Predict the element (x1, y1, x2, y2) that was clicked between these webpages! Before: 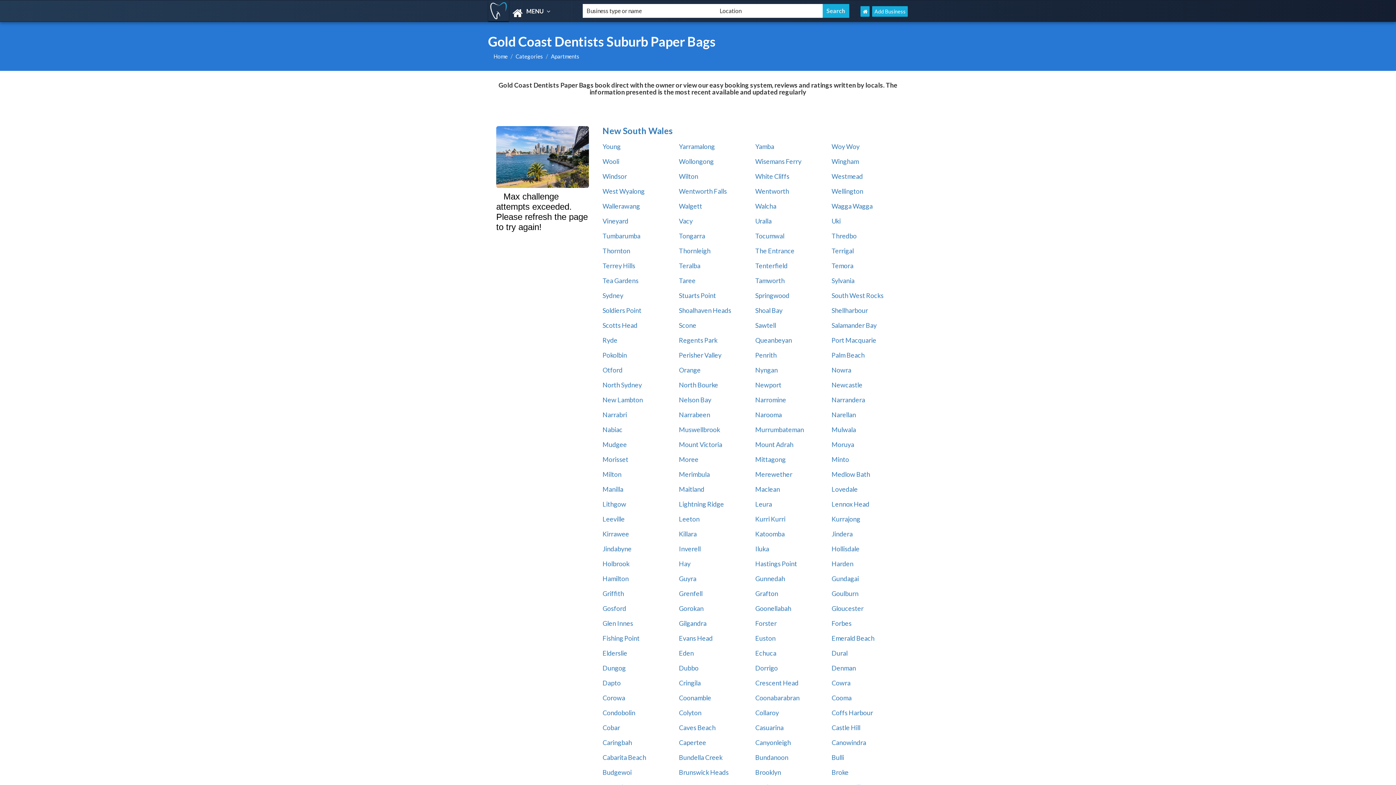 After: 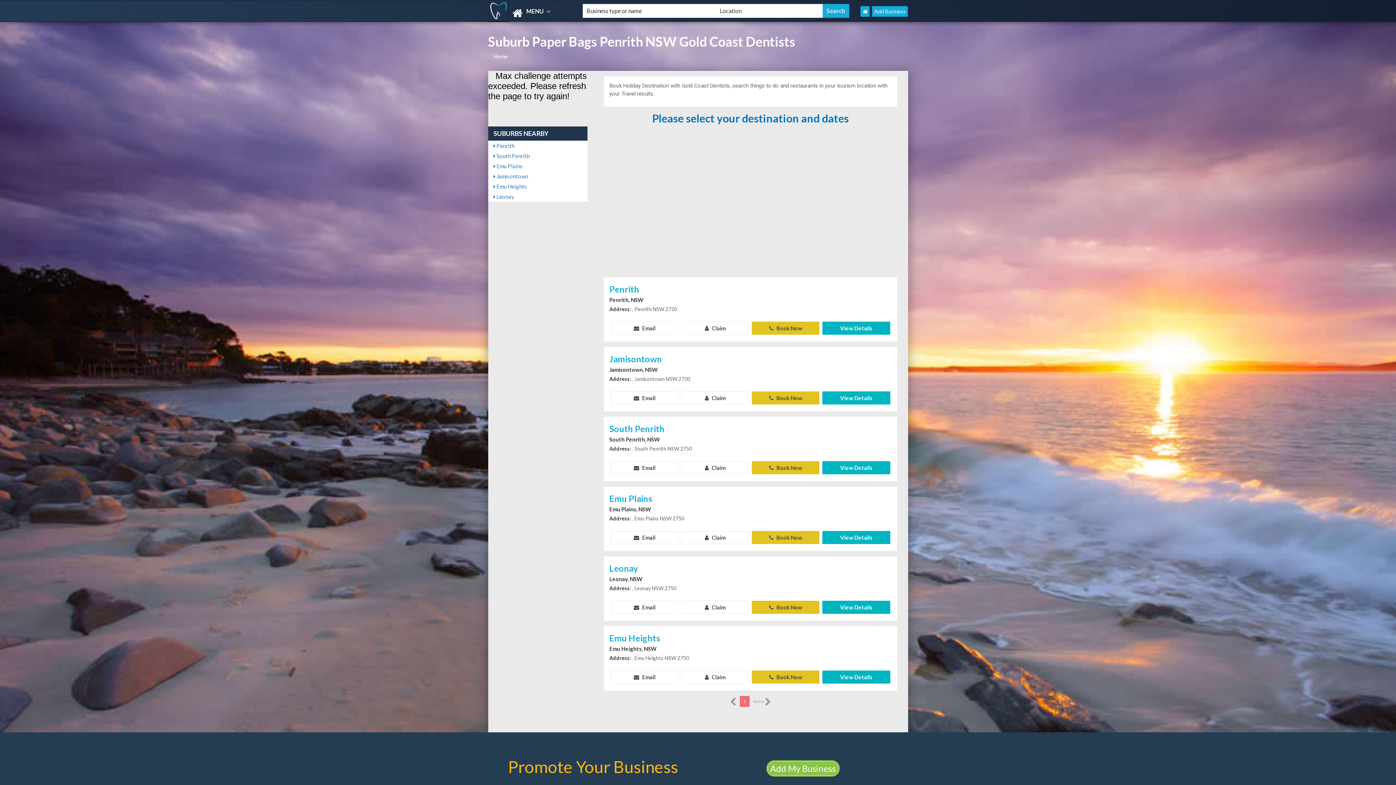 Action: label: Penrith bbox: (755, 351, 776, 359)